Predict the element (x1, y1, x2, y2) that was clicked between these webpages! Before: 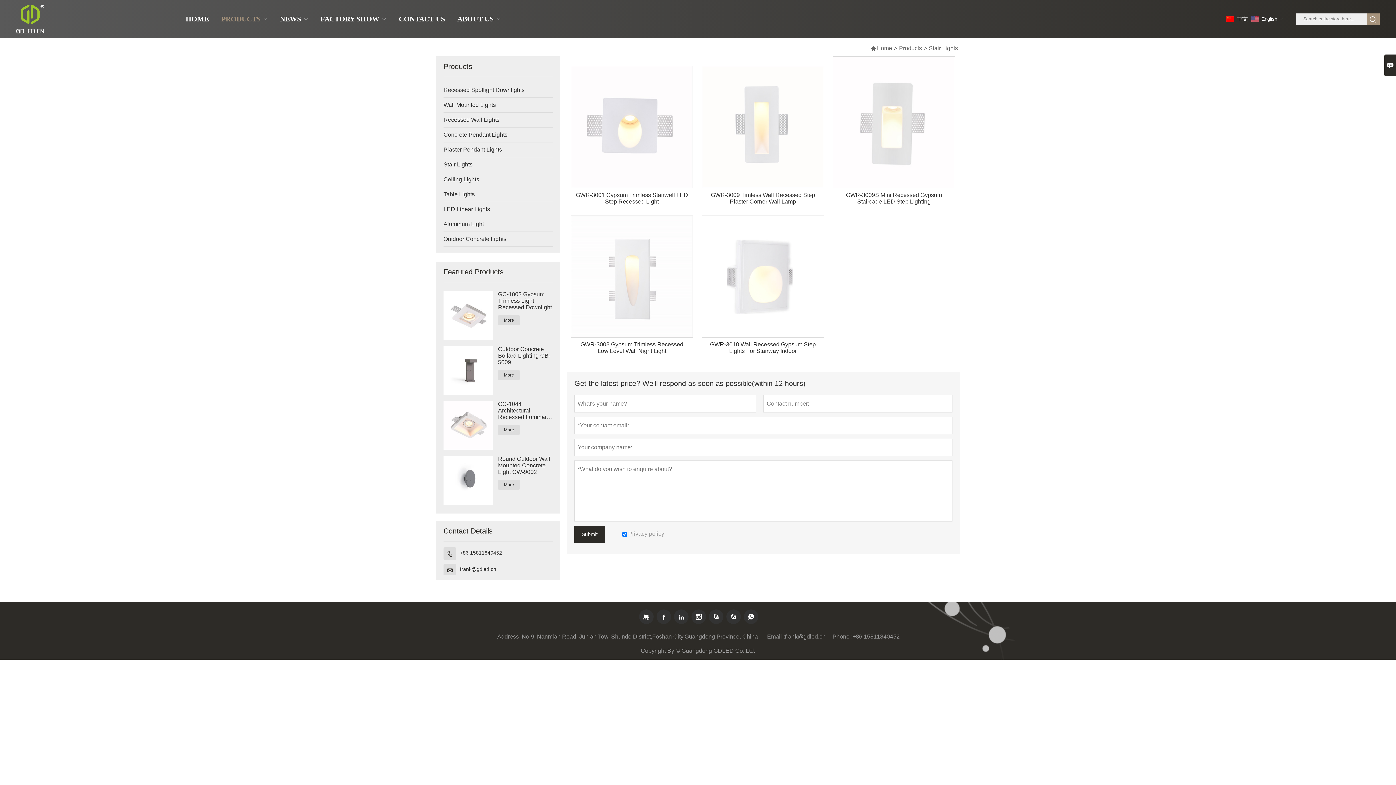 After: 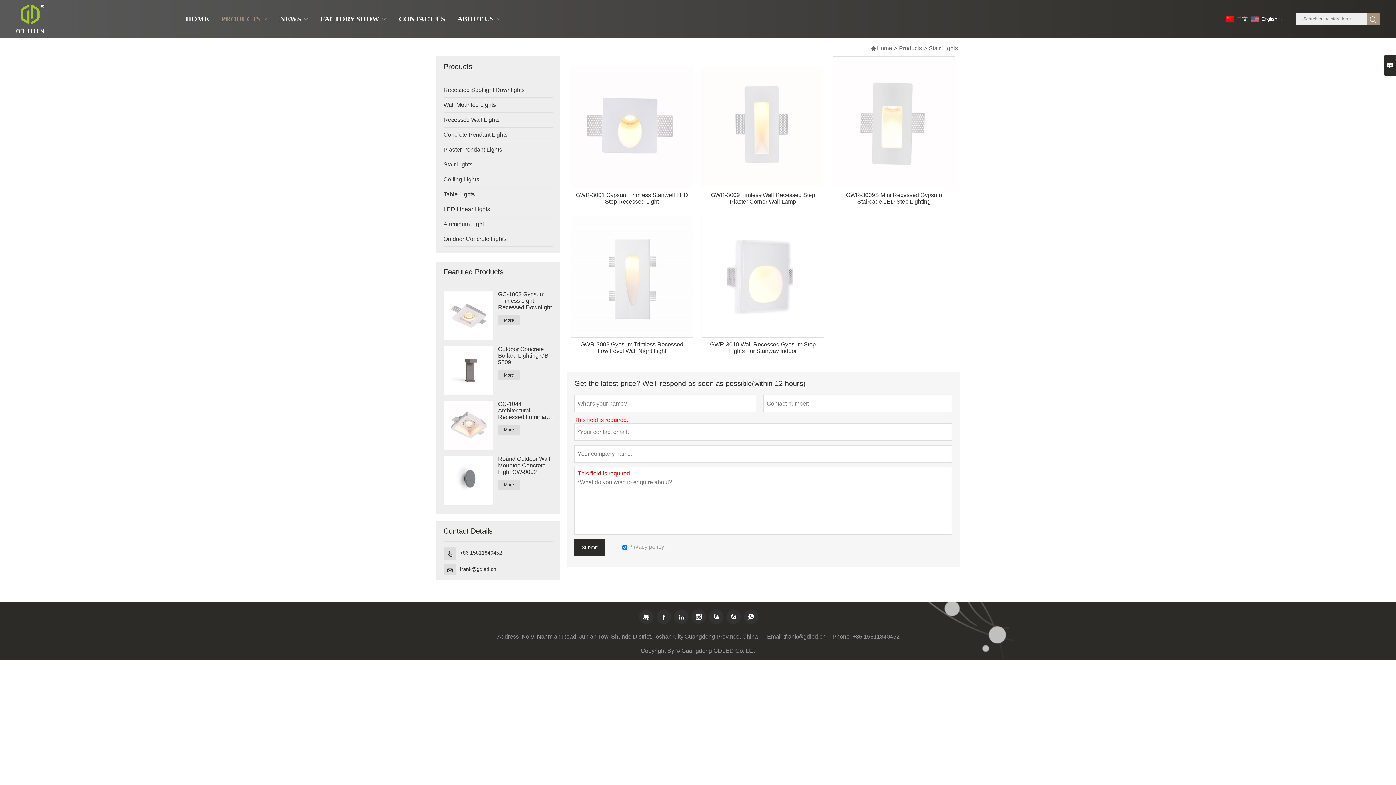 Action: bbox: (574, 526, 605, 542) label: Submit